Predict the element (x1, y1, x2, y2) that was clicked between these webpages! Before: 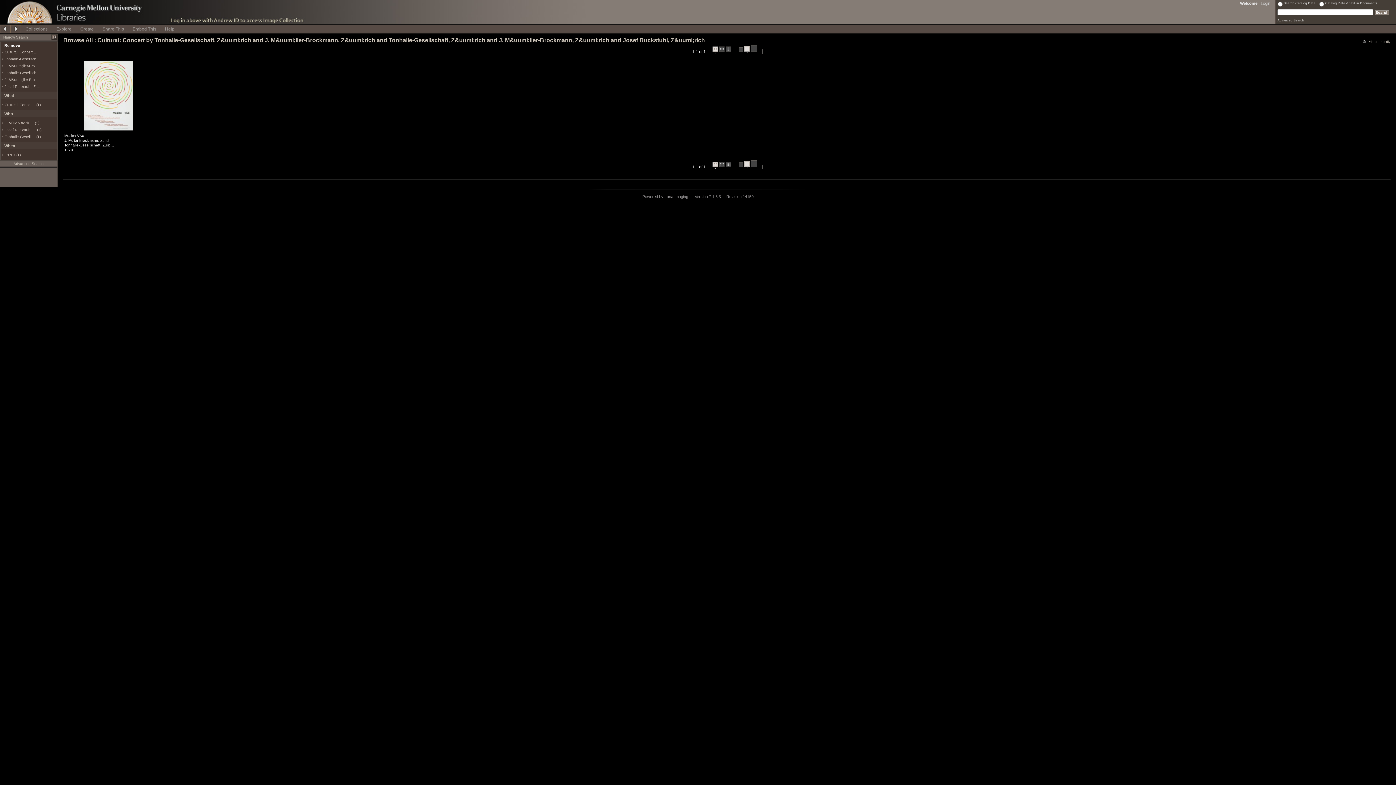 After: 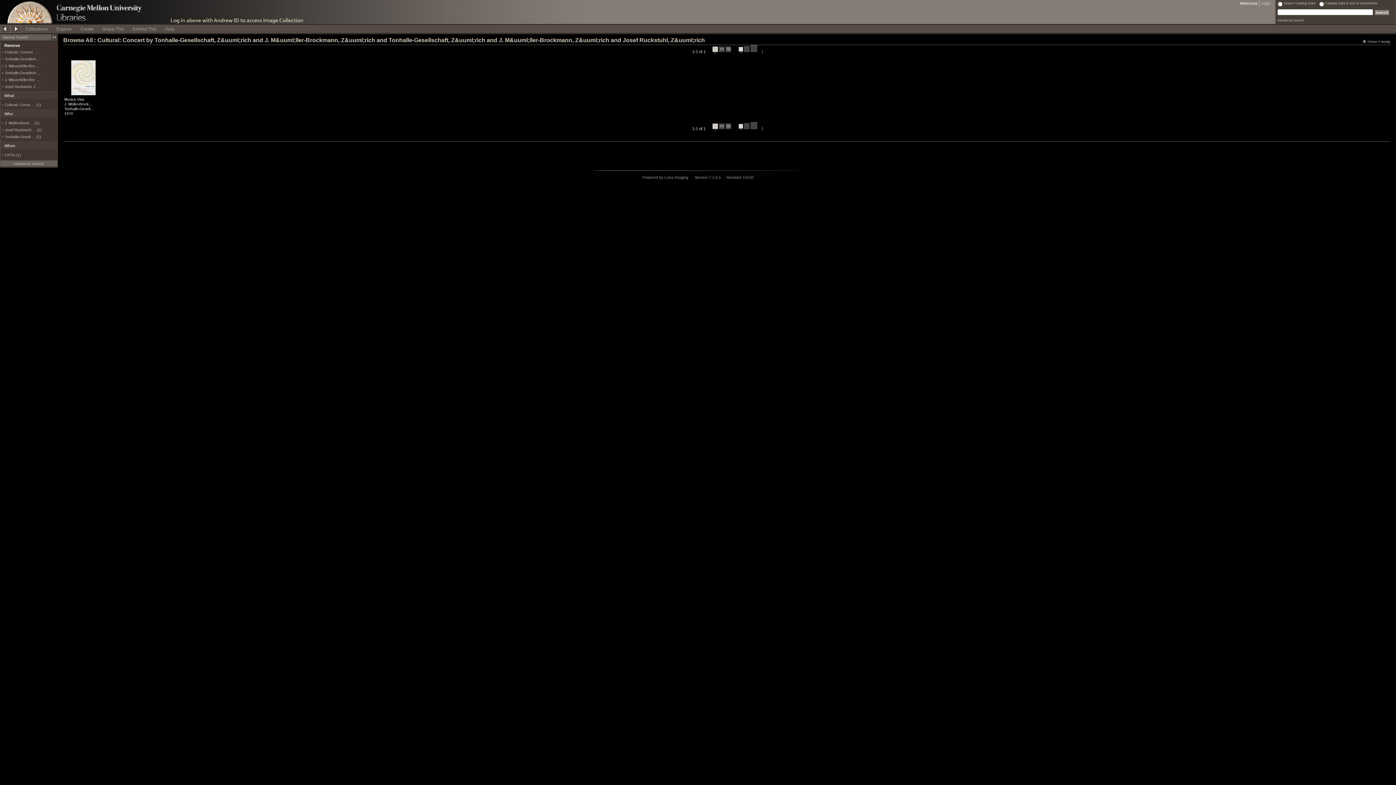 Action: bbox: (738, 161, 743, 168) label:  